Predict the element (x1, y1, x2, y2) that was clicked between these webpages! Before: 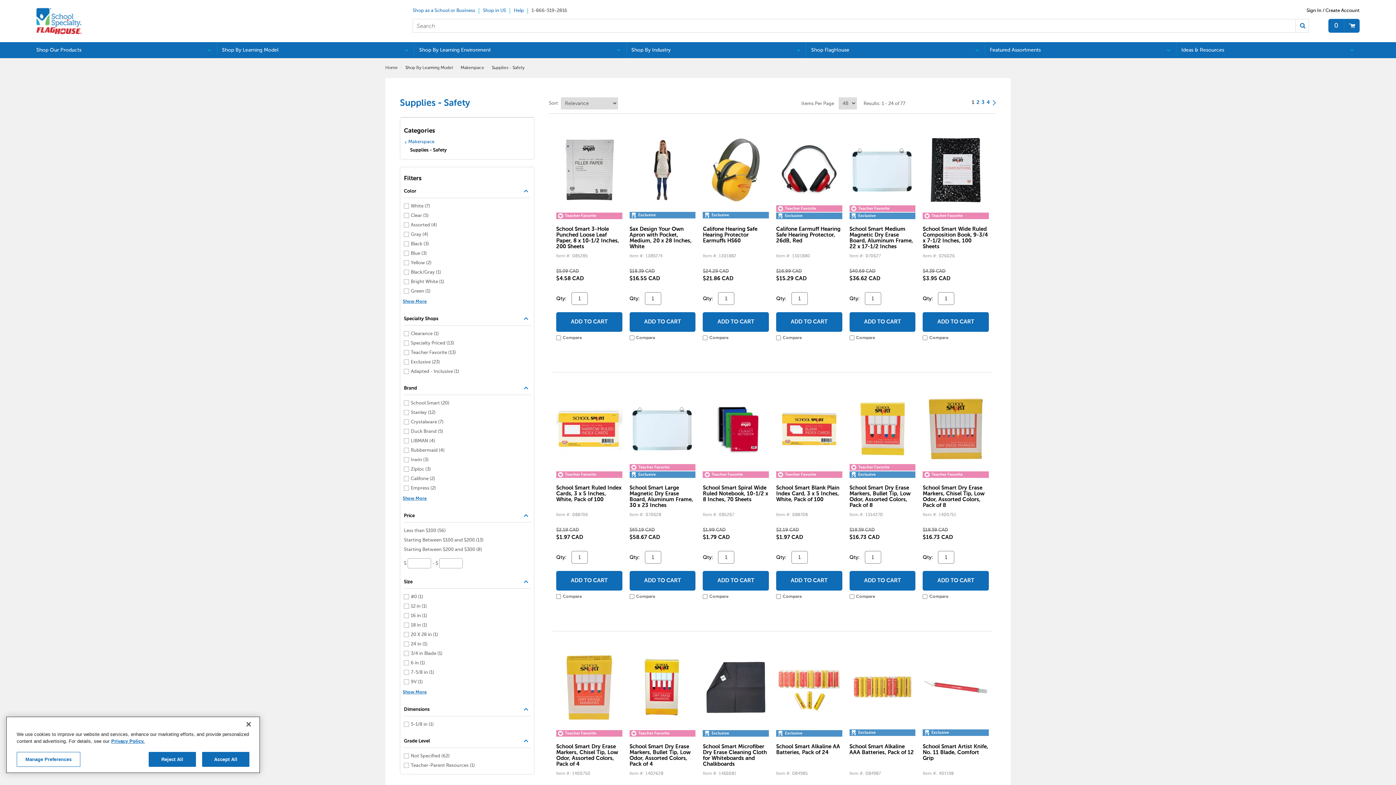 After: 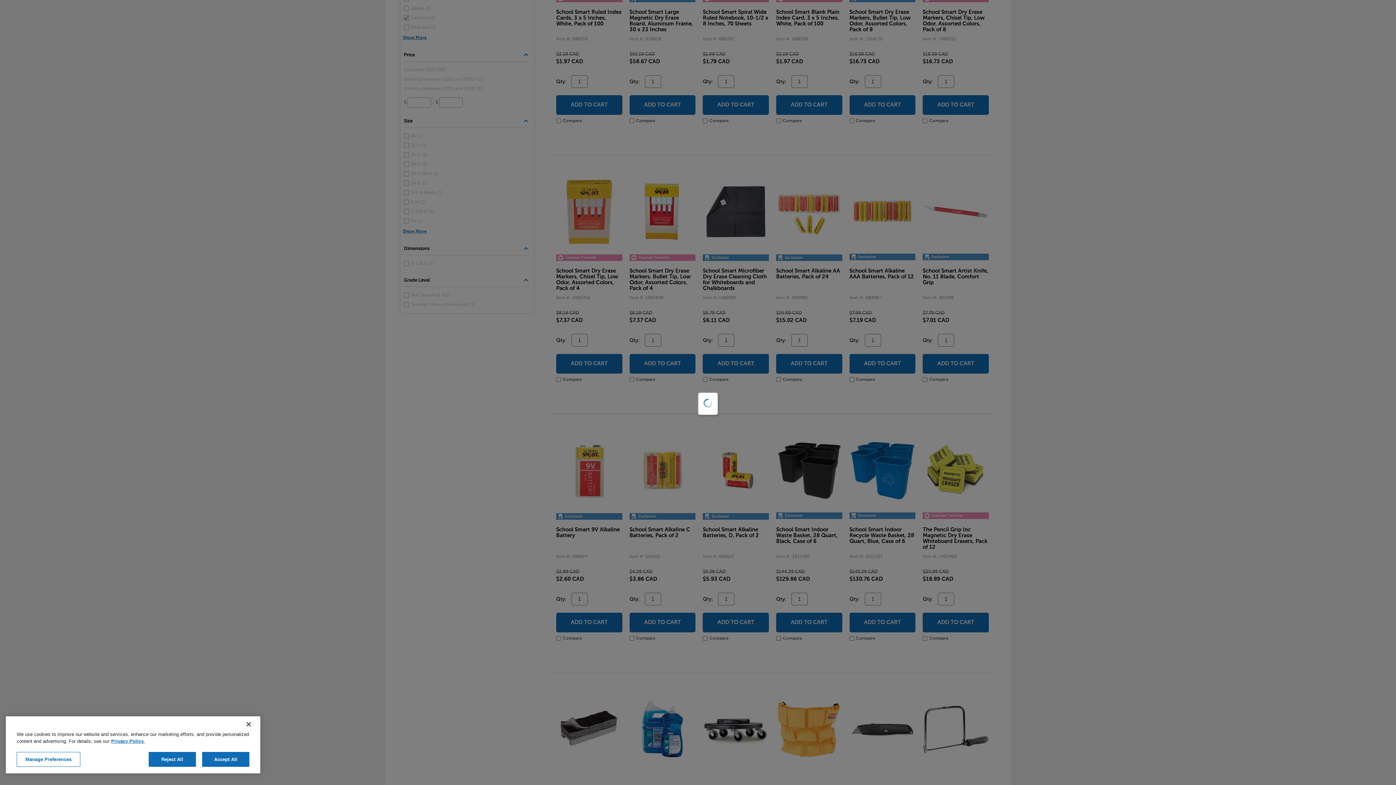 Action: label: Facet Value
Califone (2)
Califone (2) bbox: (410, 476, 435, 481)